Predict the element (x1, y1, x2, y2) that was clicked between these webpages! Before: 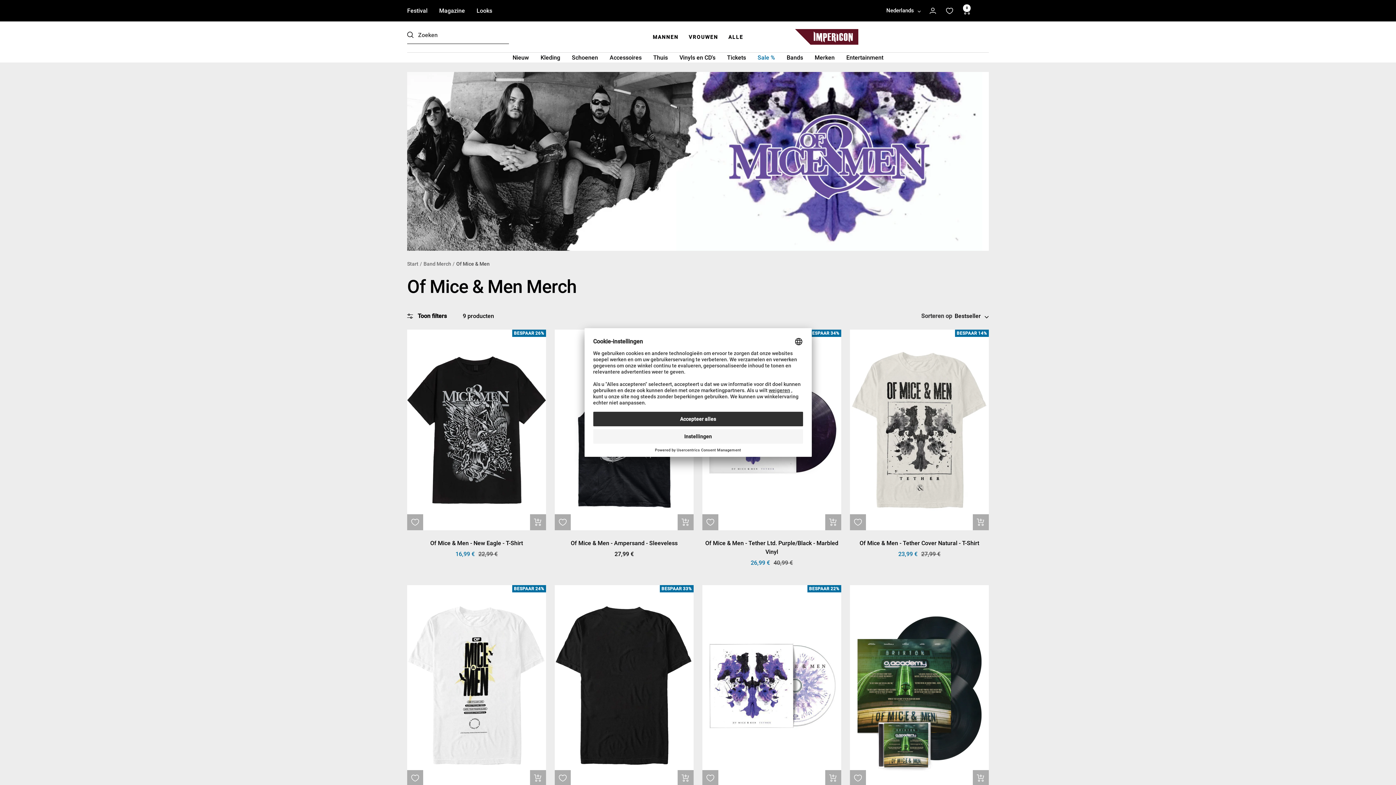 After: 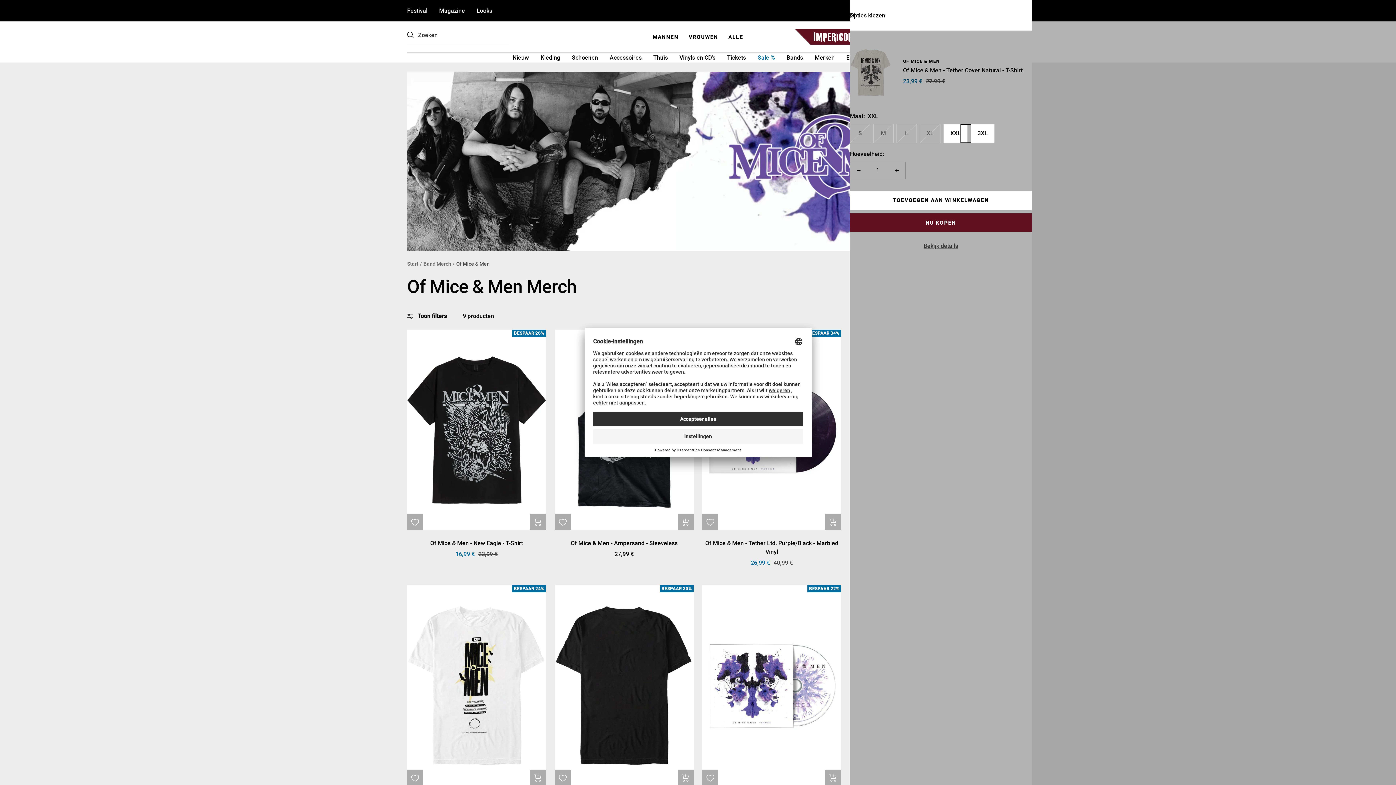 Action: label: Snel bekijken bbox: (973, 514, 989, 530)